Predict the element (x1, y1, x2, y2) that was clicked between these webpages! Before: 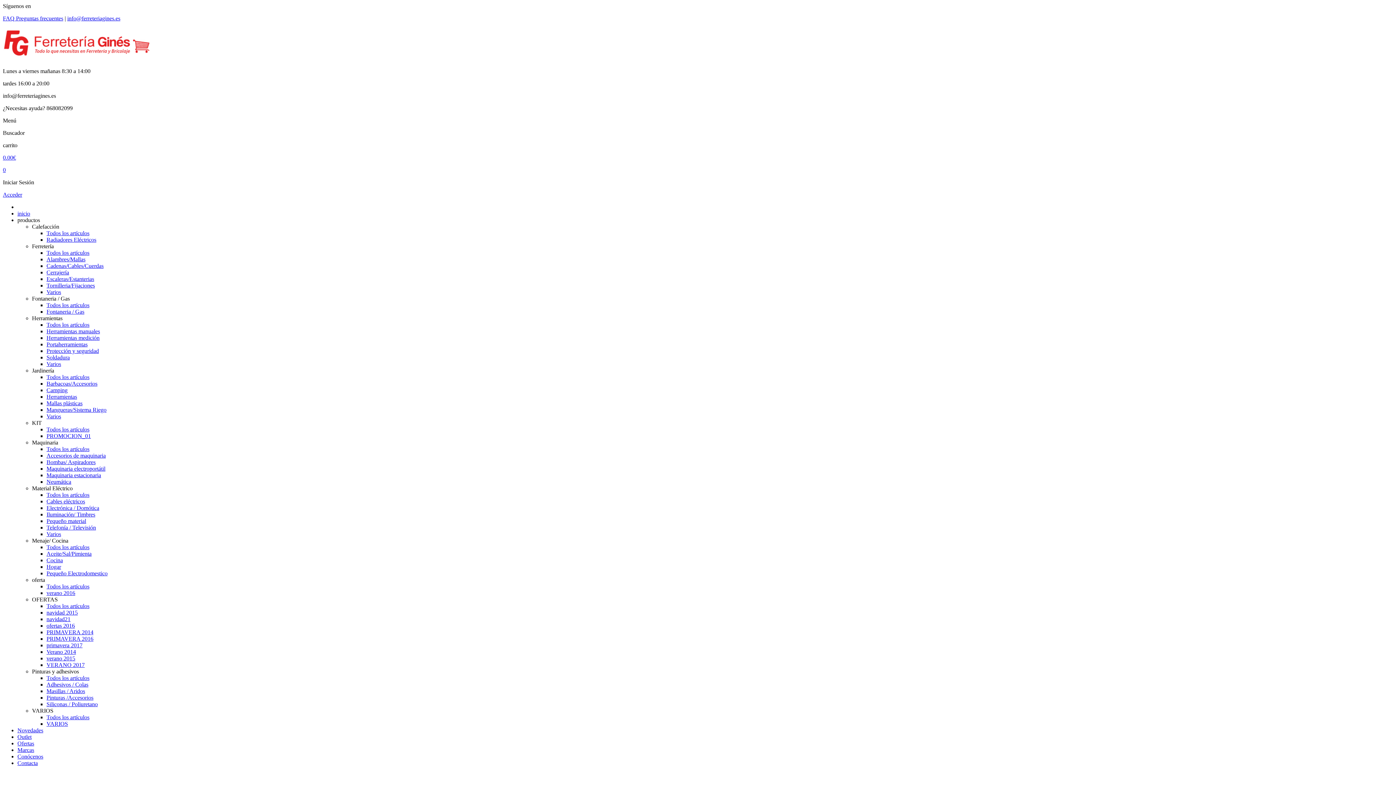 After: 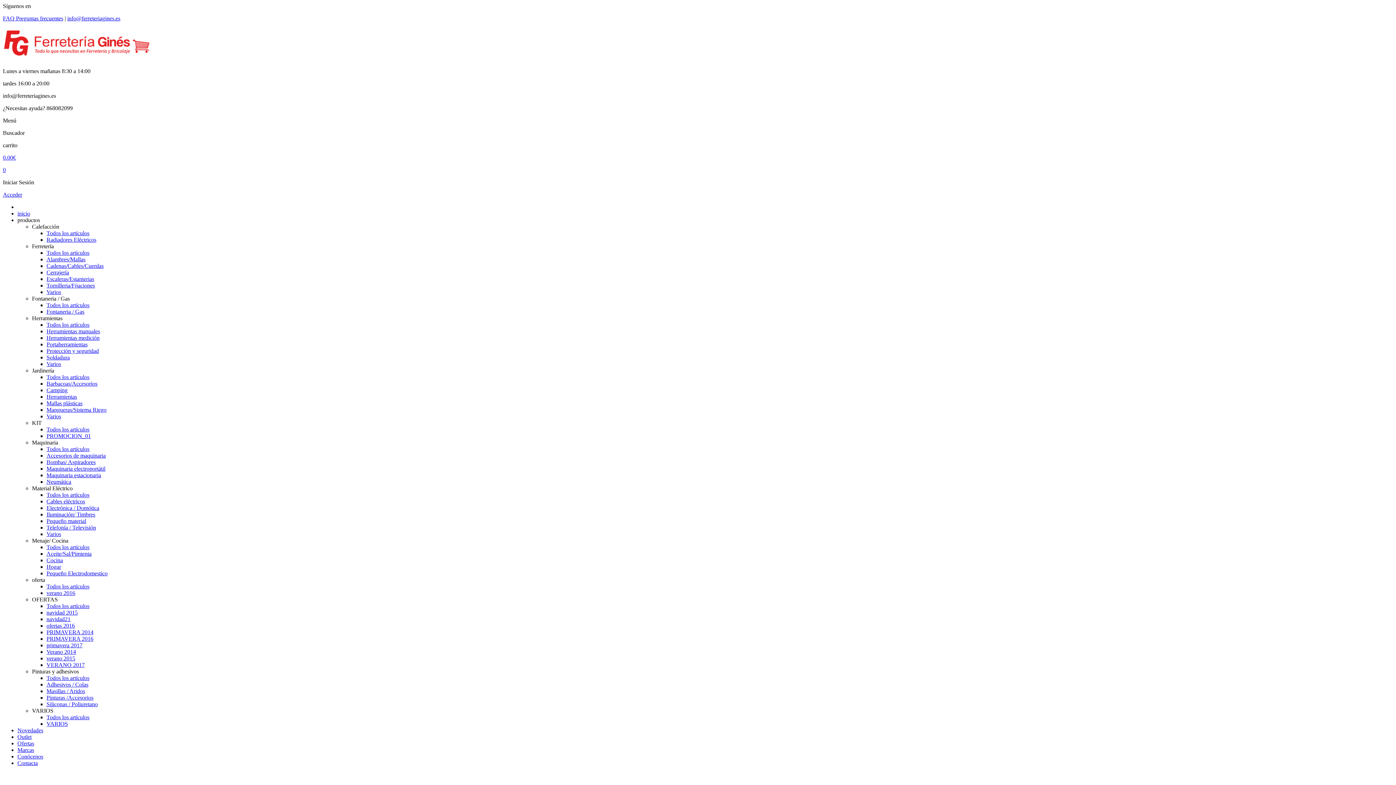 Action: label: Neumática bbox: (46, 478, 71, 485)